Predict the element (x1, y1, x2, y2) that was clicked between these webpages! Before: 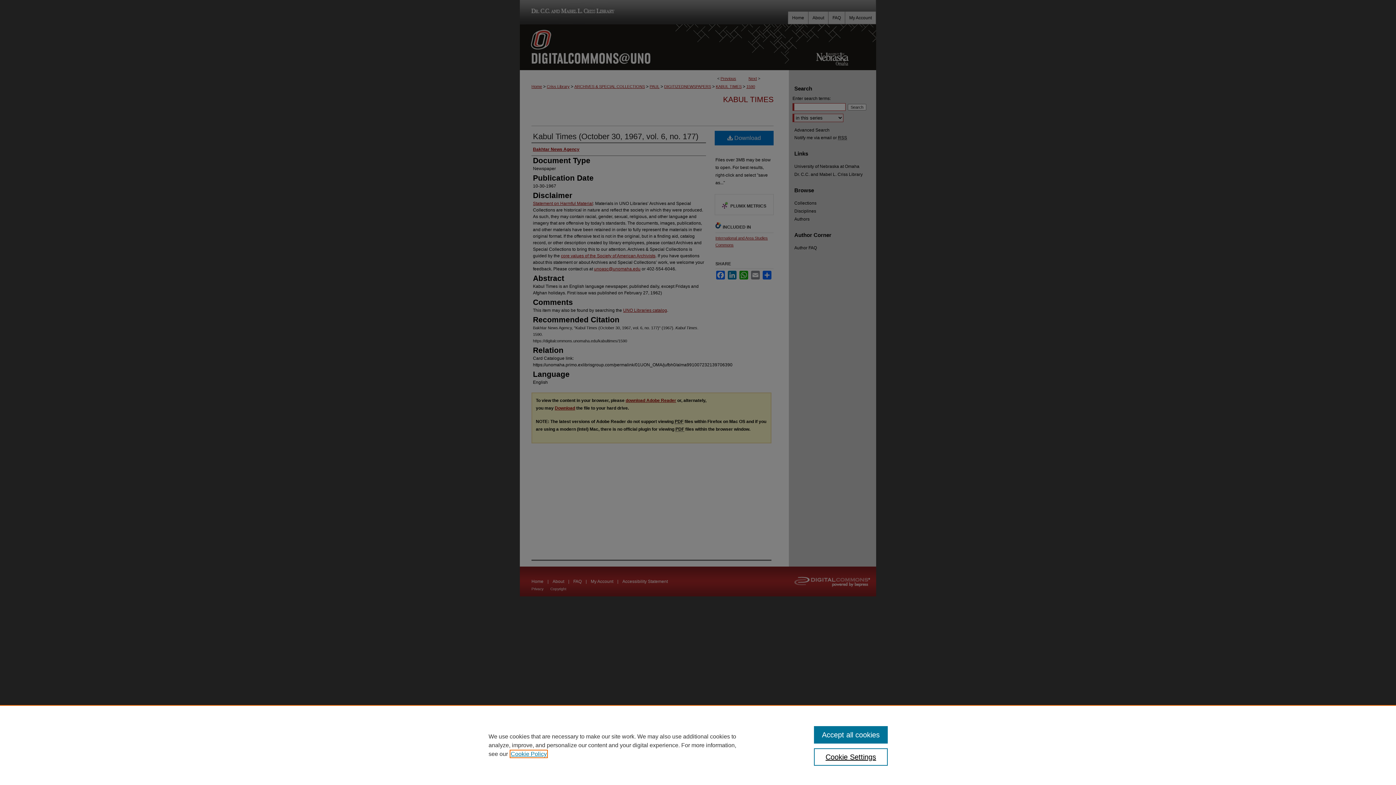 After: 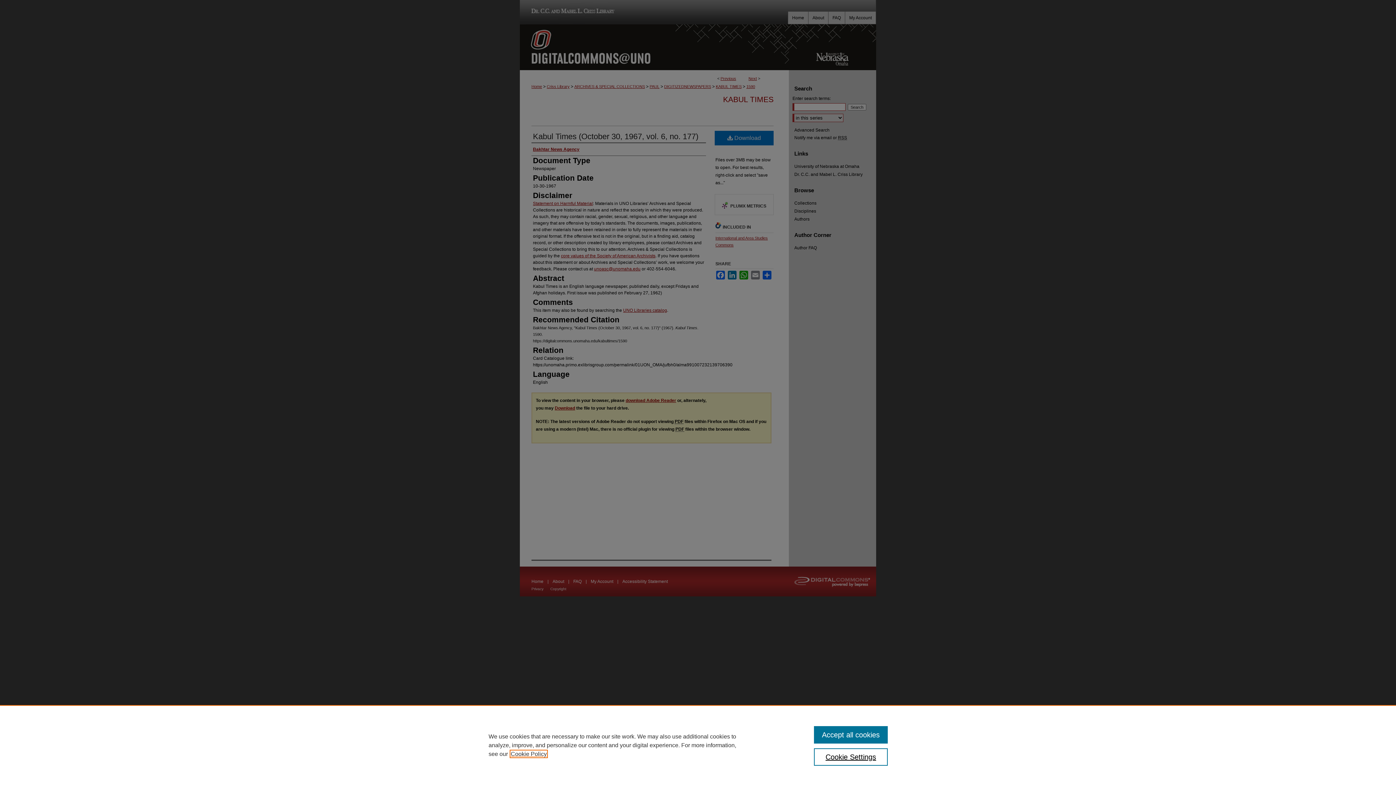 Action: label: , opens in a new tab bbox: (510, 751, 546, 757)